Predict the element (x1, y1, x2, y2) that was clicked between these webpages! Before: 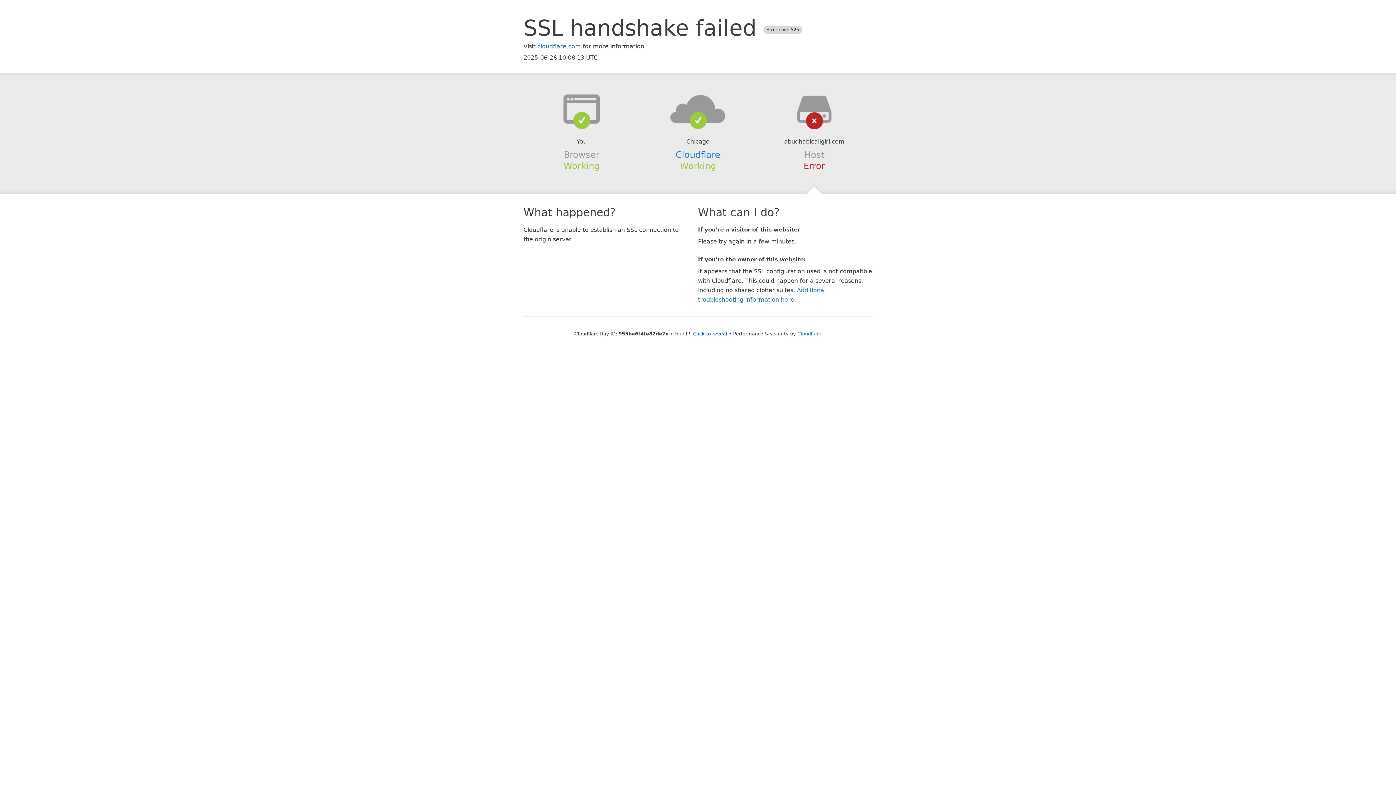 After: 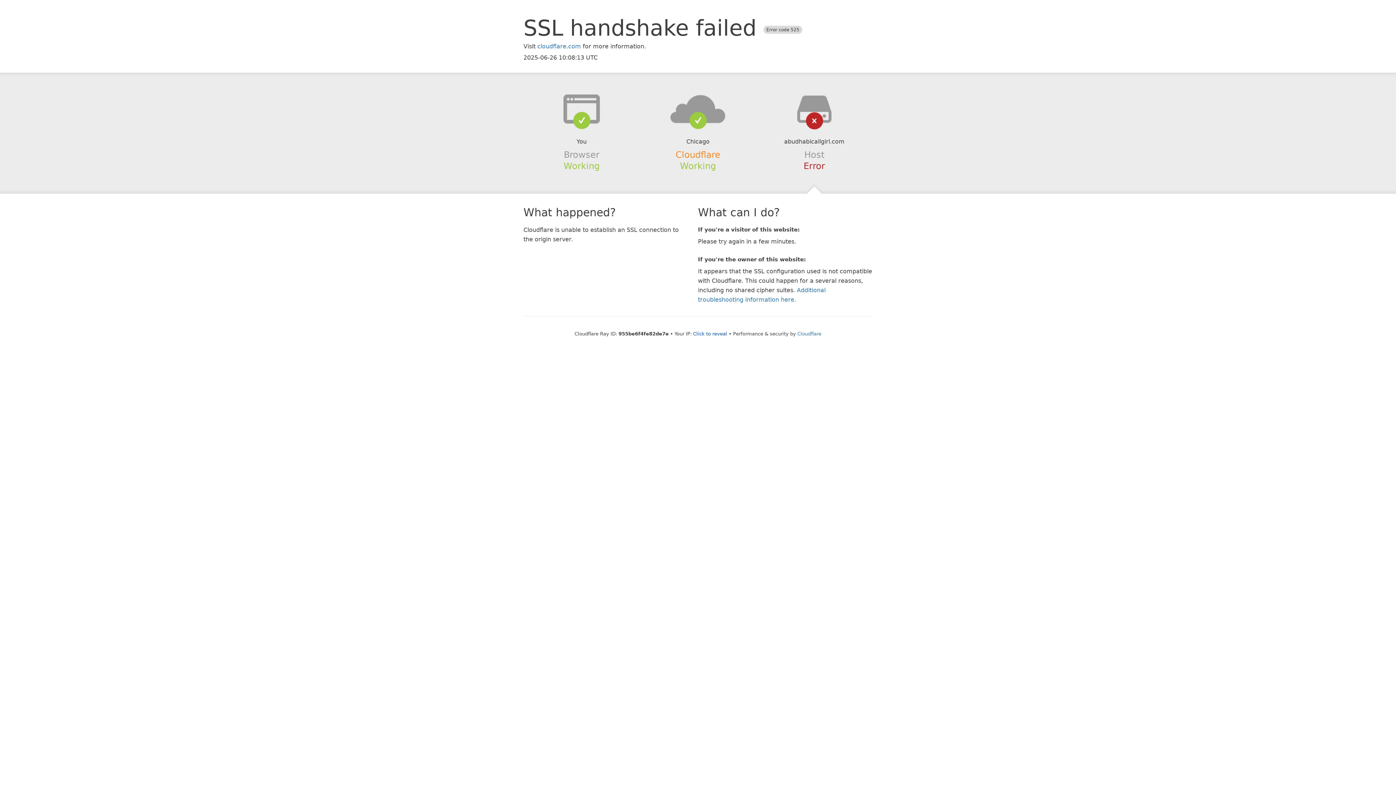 Action: bbox: (675, 149, 720, 159) label: Cloudflare